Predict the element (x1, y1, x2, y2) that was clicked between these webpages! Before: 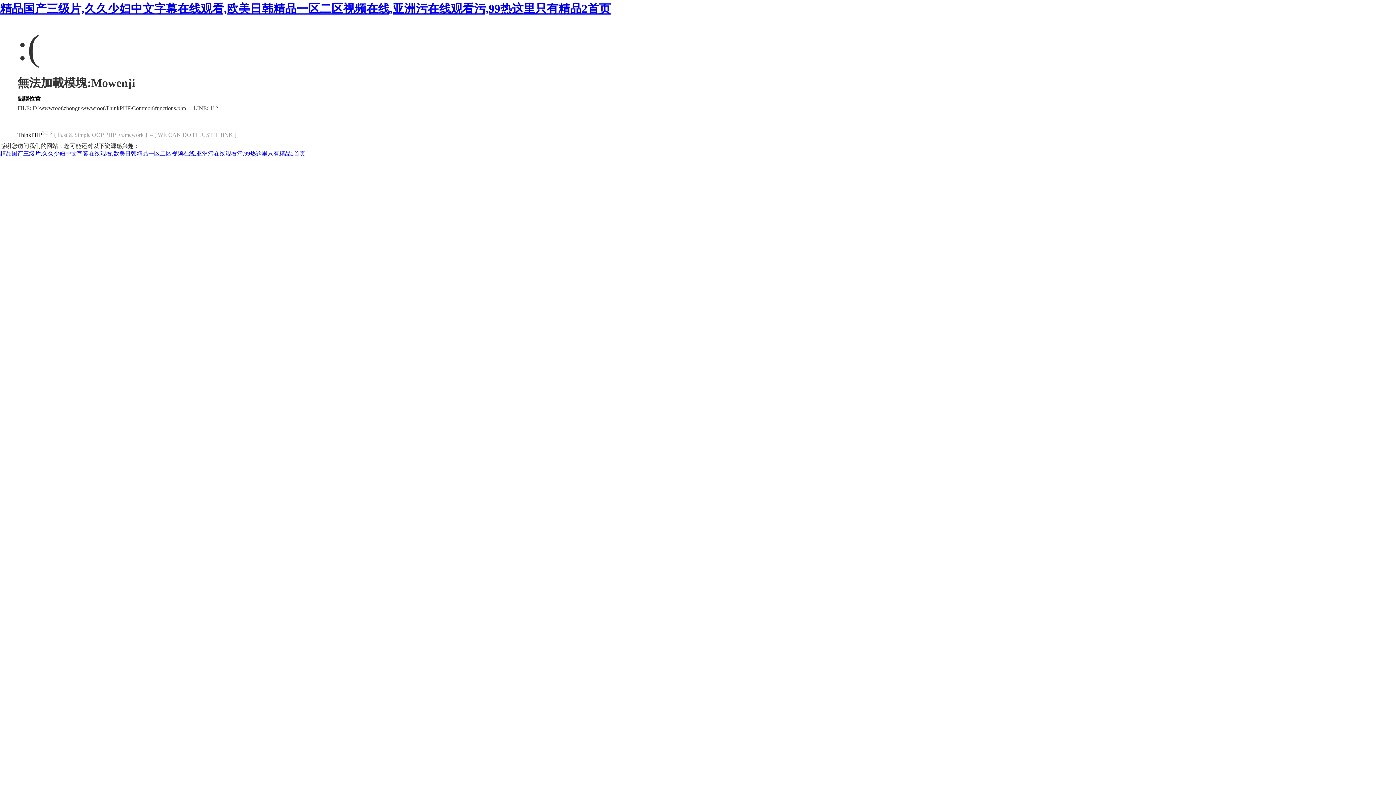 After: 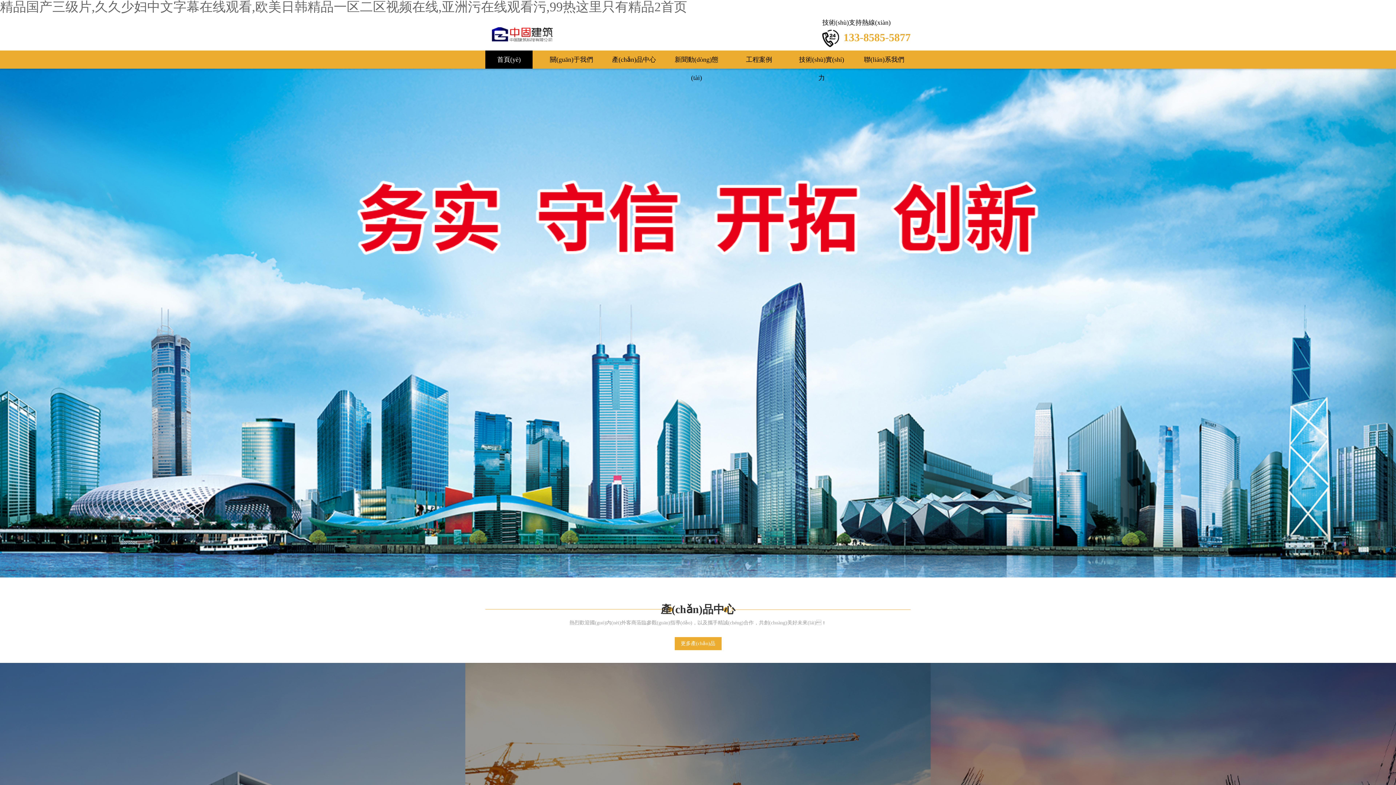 Action: label: 精品国产三级片,久久少妇中文字幕在线观看,欧美日韩精品一区二区视频在线,亚洲污在线观看污,99热这里只有精品2首页 bbox: (0, 150, 305, 156)